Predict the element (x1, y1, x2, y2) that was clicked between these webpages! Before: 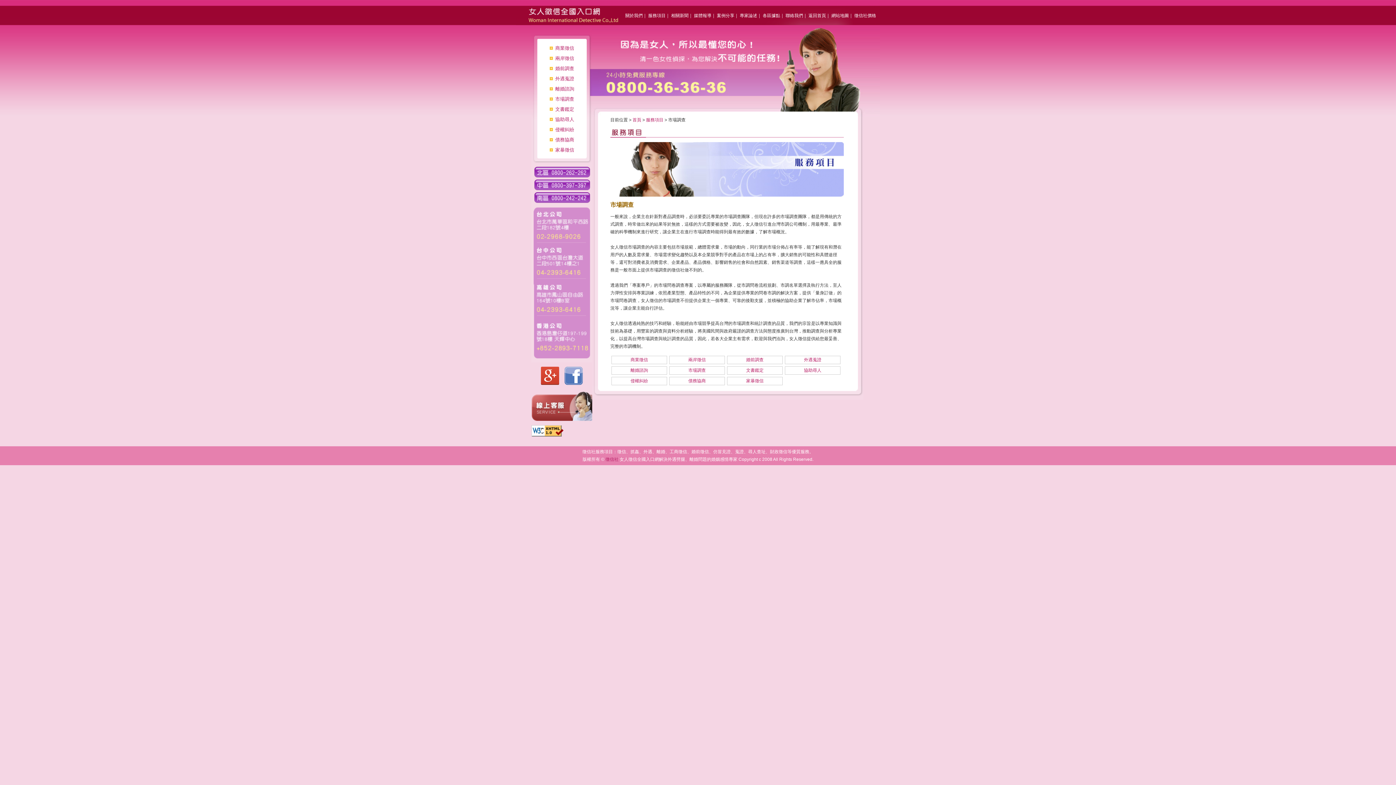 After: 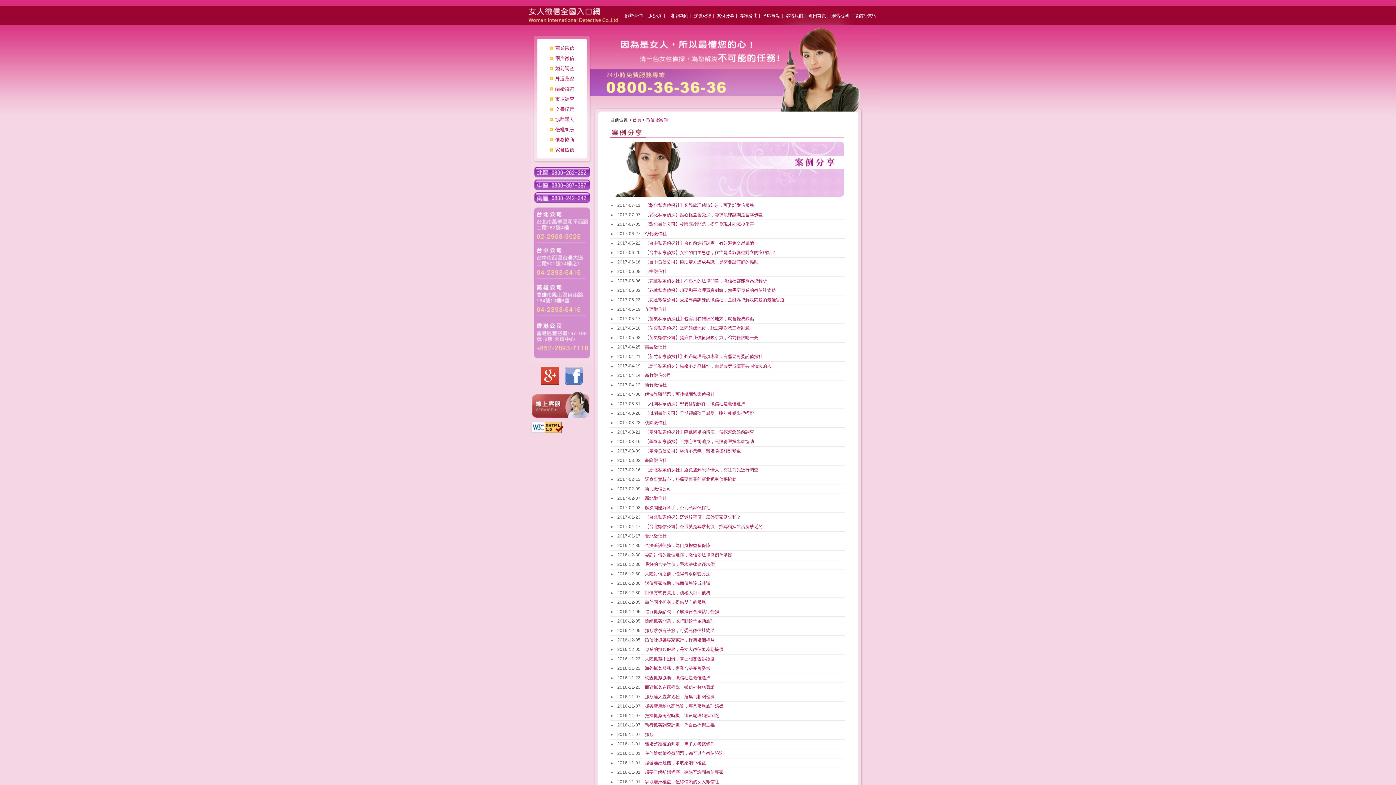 Action: bbox: (717, 13, 734, 18) label: 案例分享